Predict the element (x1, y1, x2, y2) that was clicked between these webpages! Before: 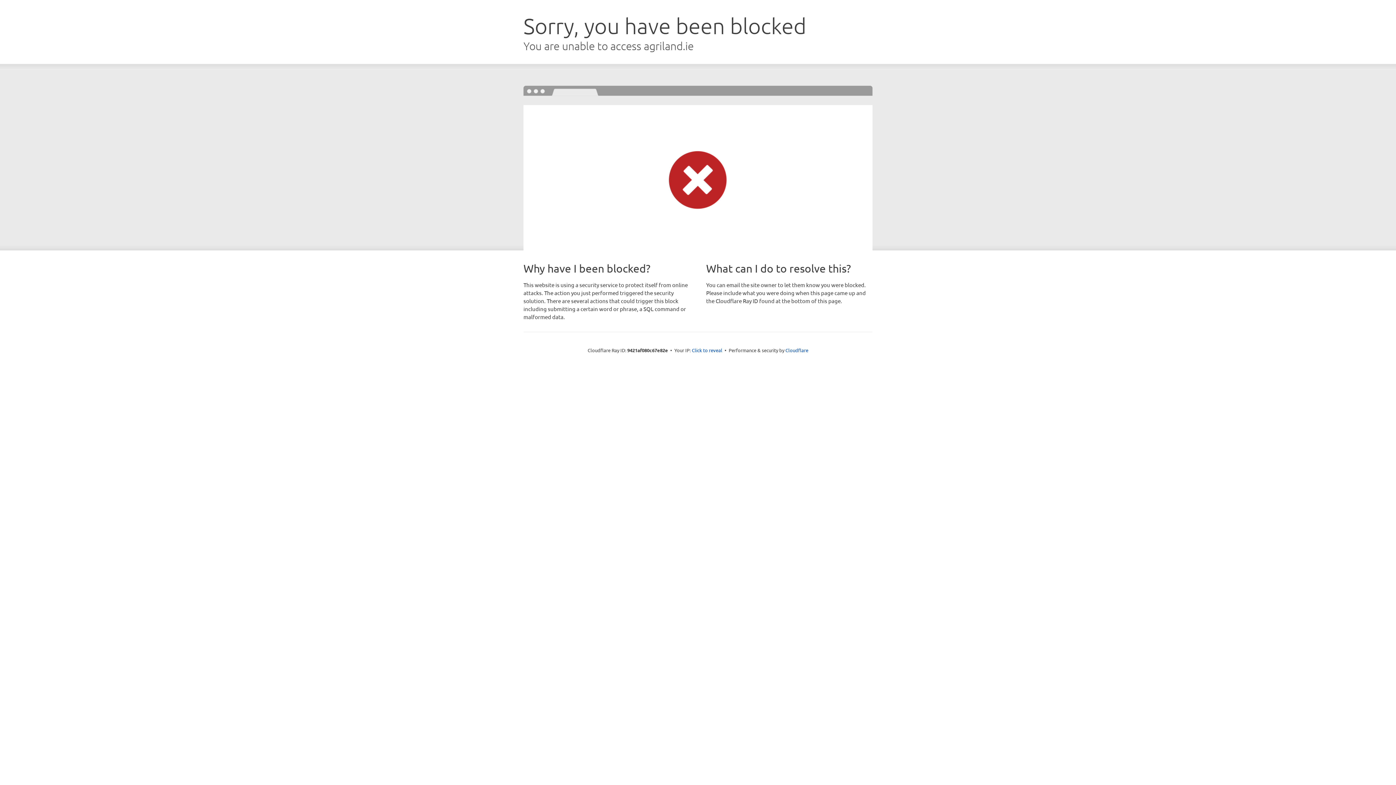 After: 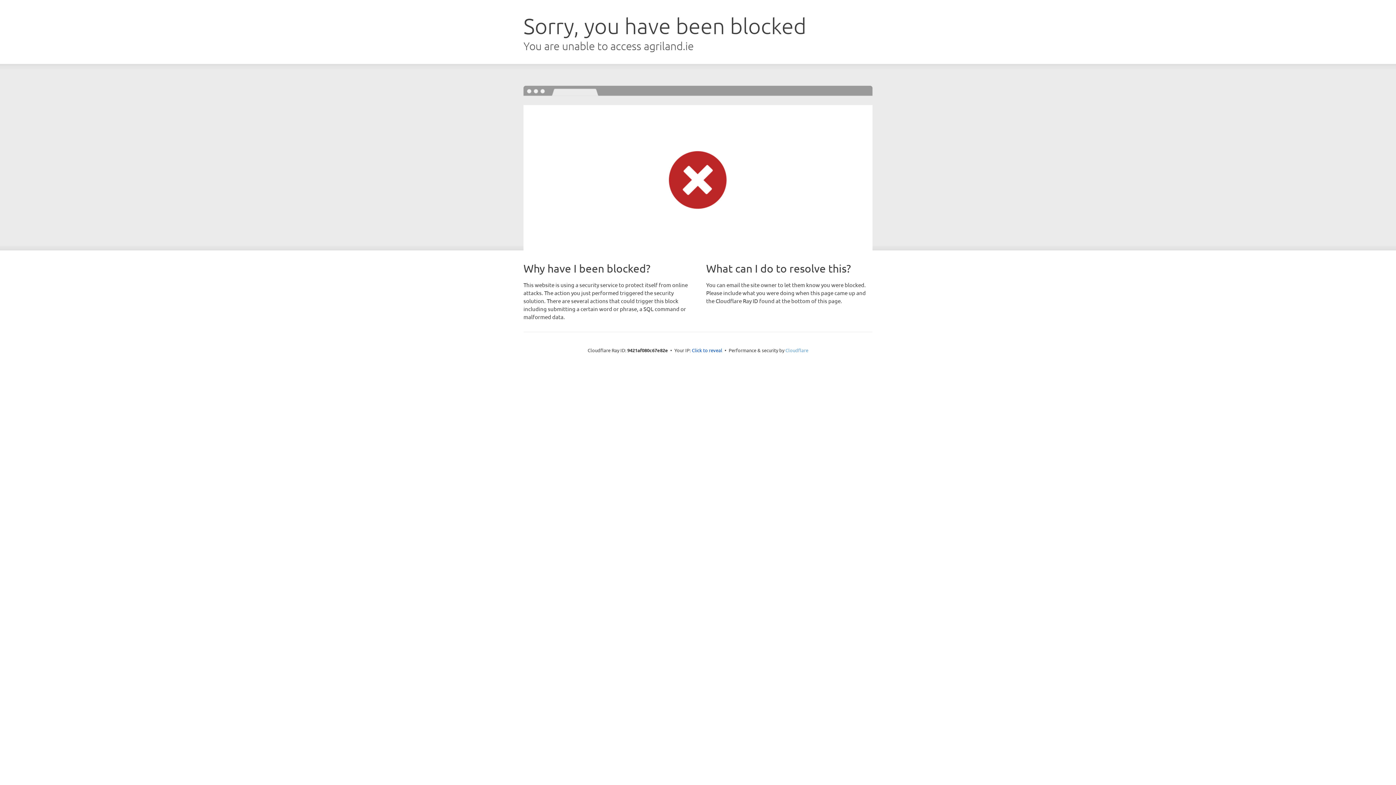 Action: label: Cloudflare bbox: (785, 347, 808, 353)